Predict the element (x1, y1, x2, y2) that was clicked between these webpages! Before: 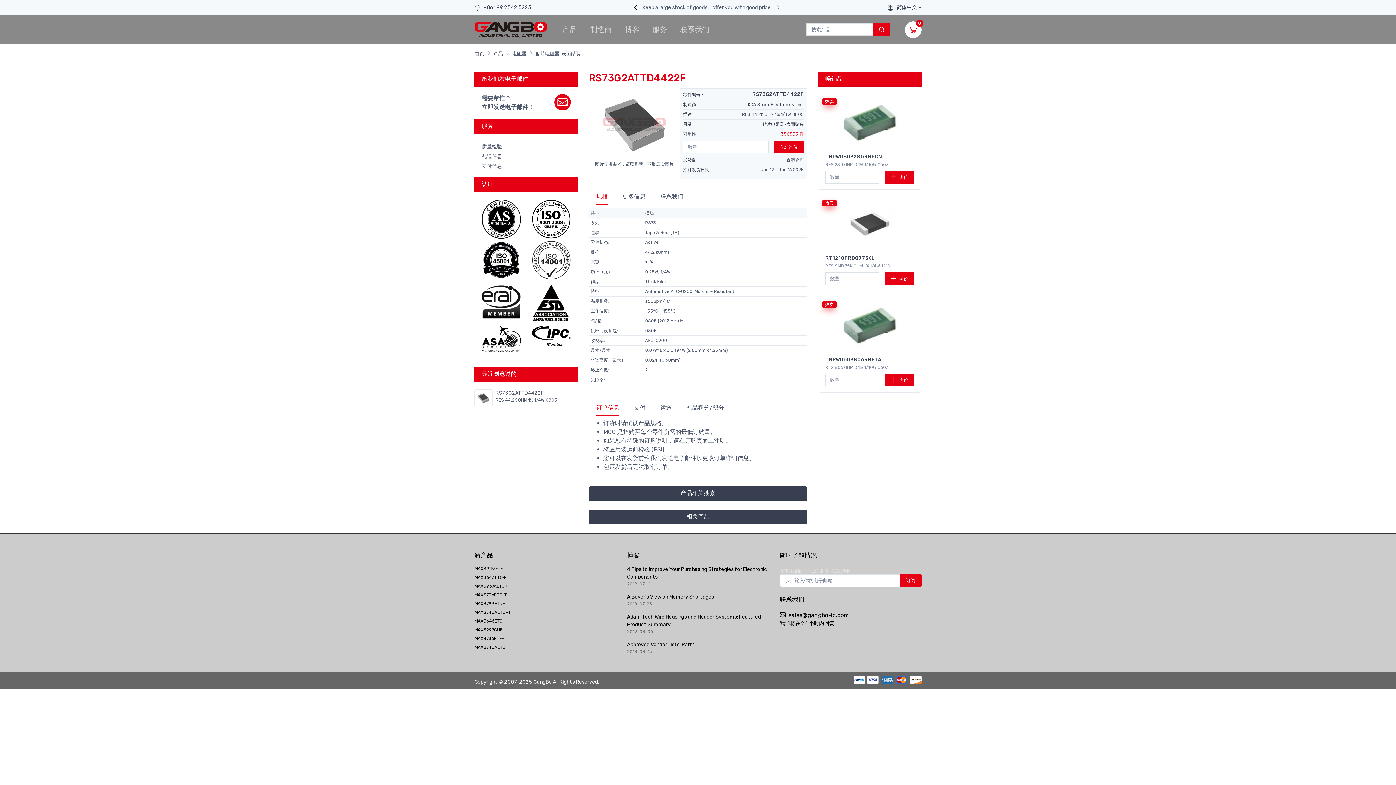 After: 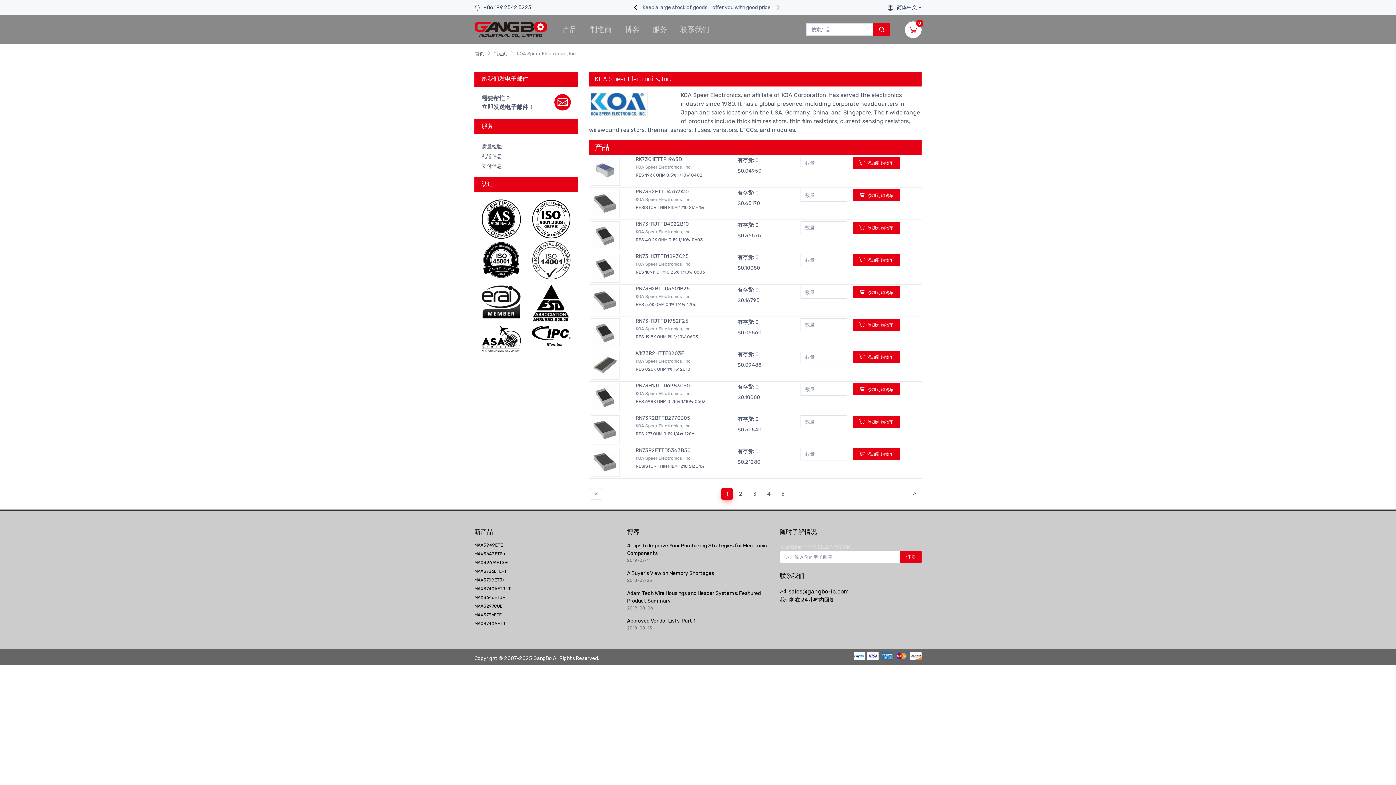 Action: bbox: (748, 102, 804, 107) label: KOA Speer Electronics, Inc.